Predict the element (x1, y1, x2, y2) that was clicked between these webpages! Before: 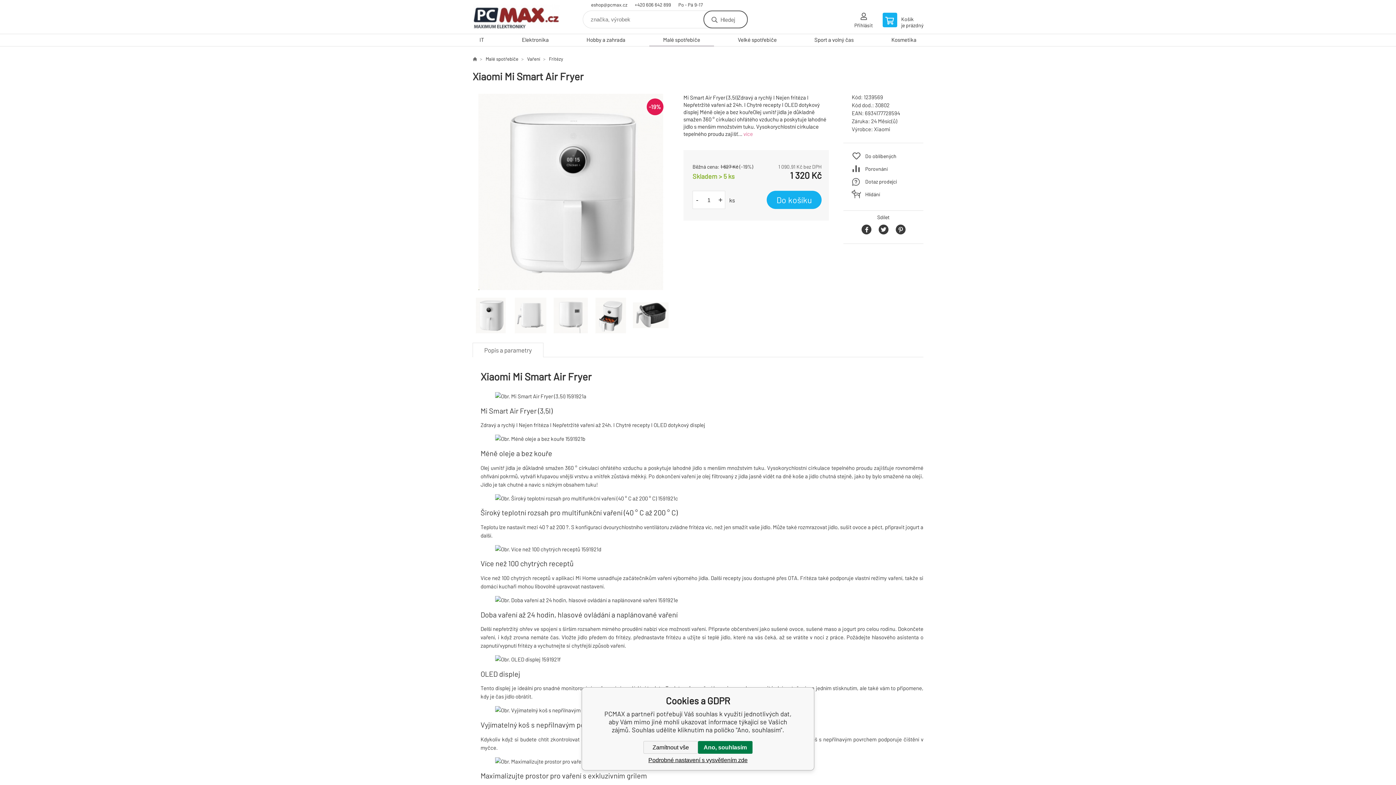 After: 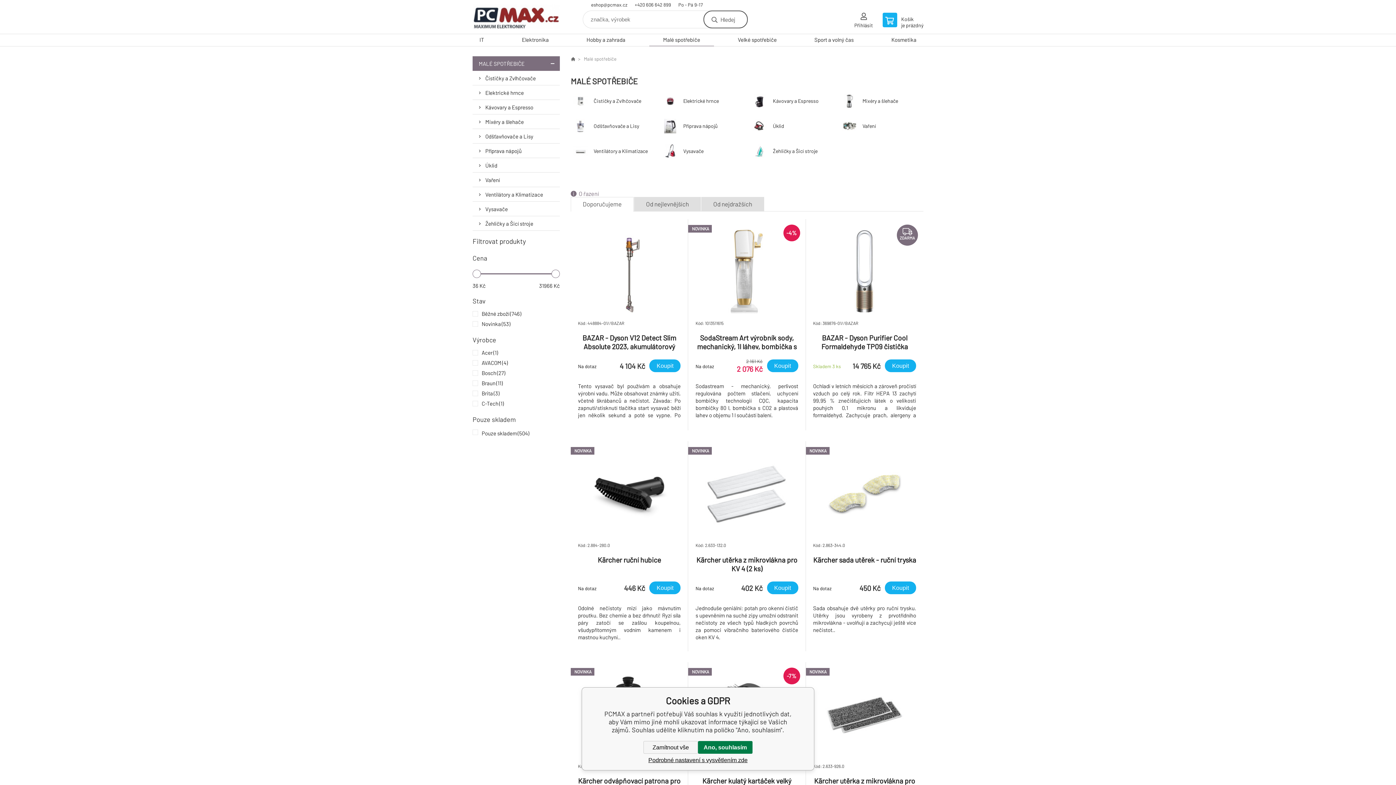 Action: label: Malé spotřebiče bbox: (656, 34, 707, 46)